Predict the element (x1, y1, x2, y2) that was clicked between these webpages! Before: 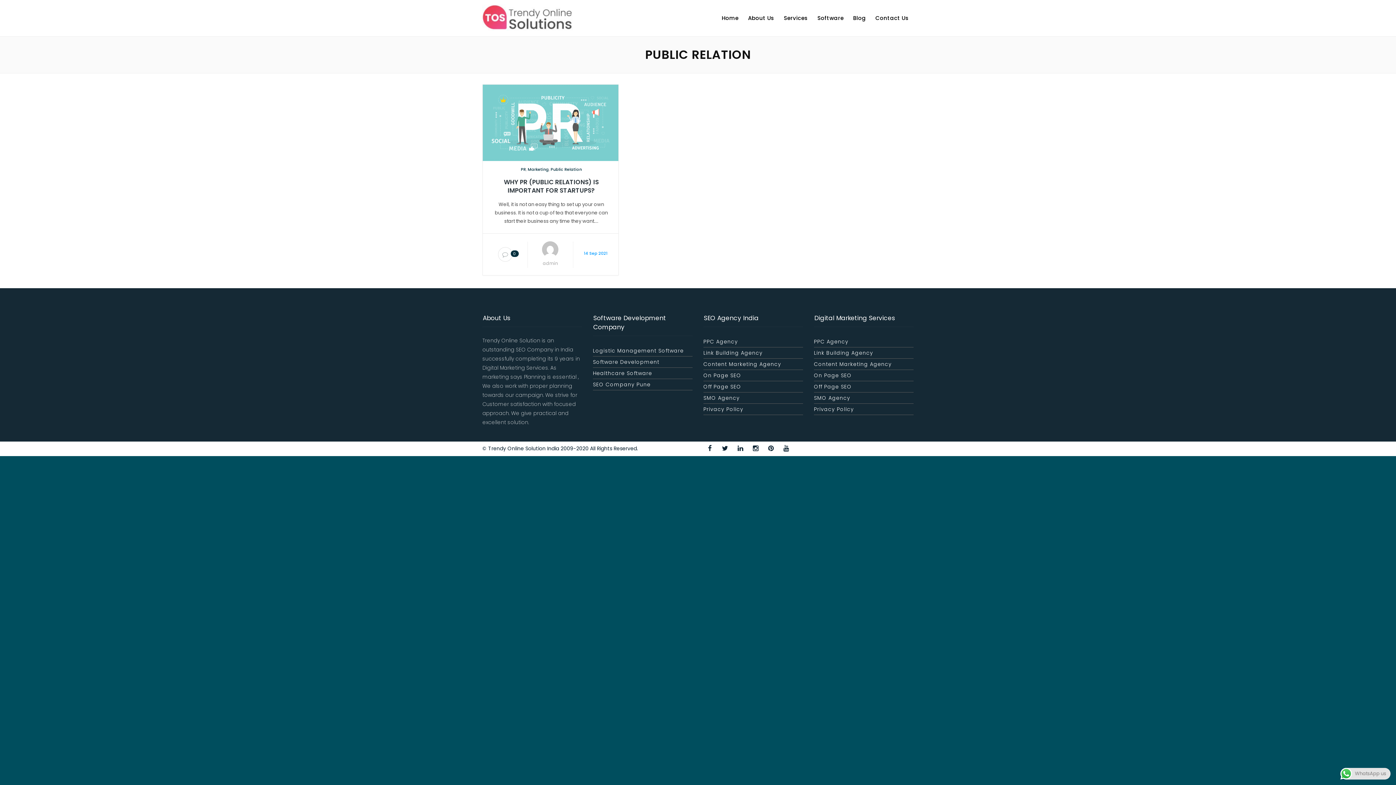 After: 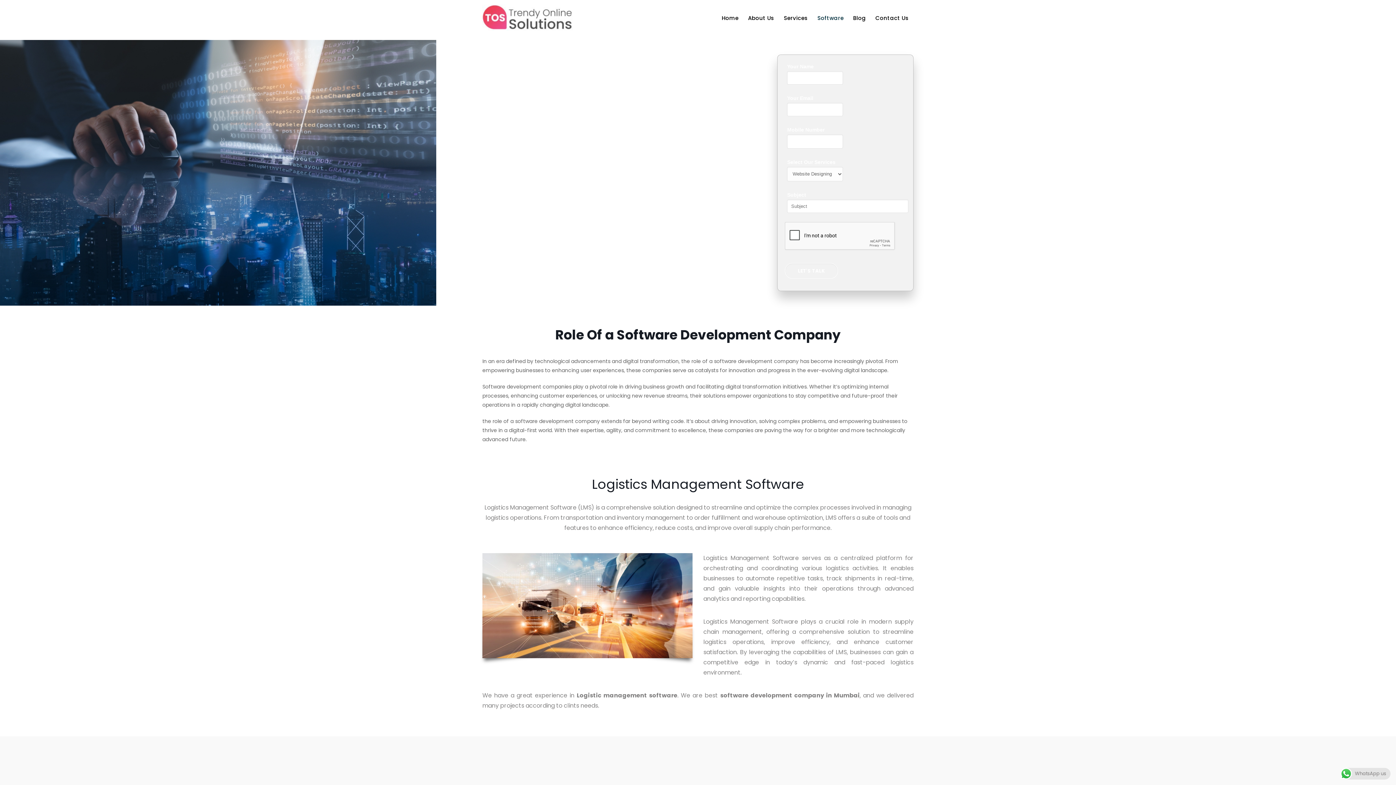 Action: label: Software Development bbox: (593, 356, 692, 367)